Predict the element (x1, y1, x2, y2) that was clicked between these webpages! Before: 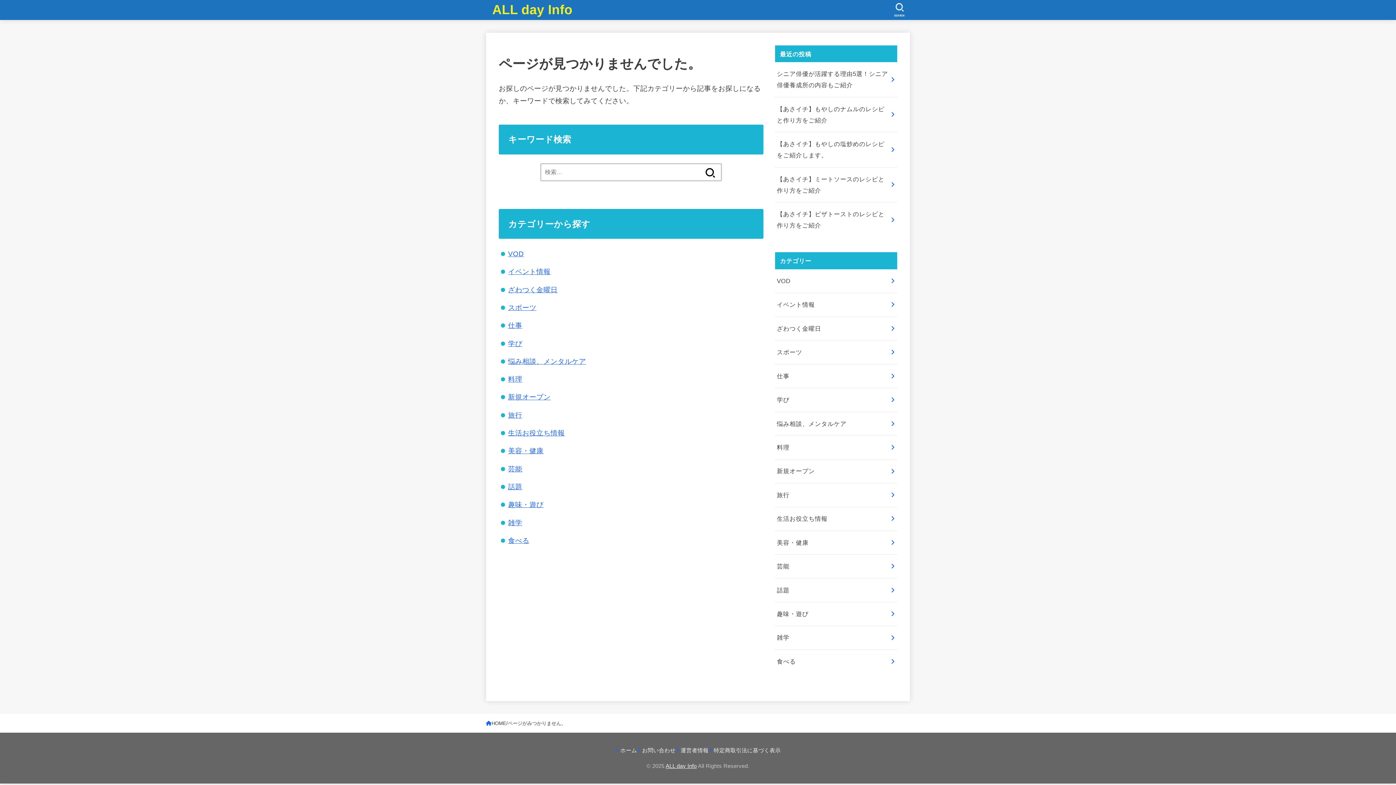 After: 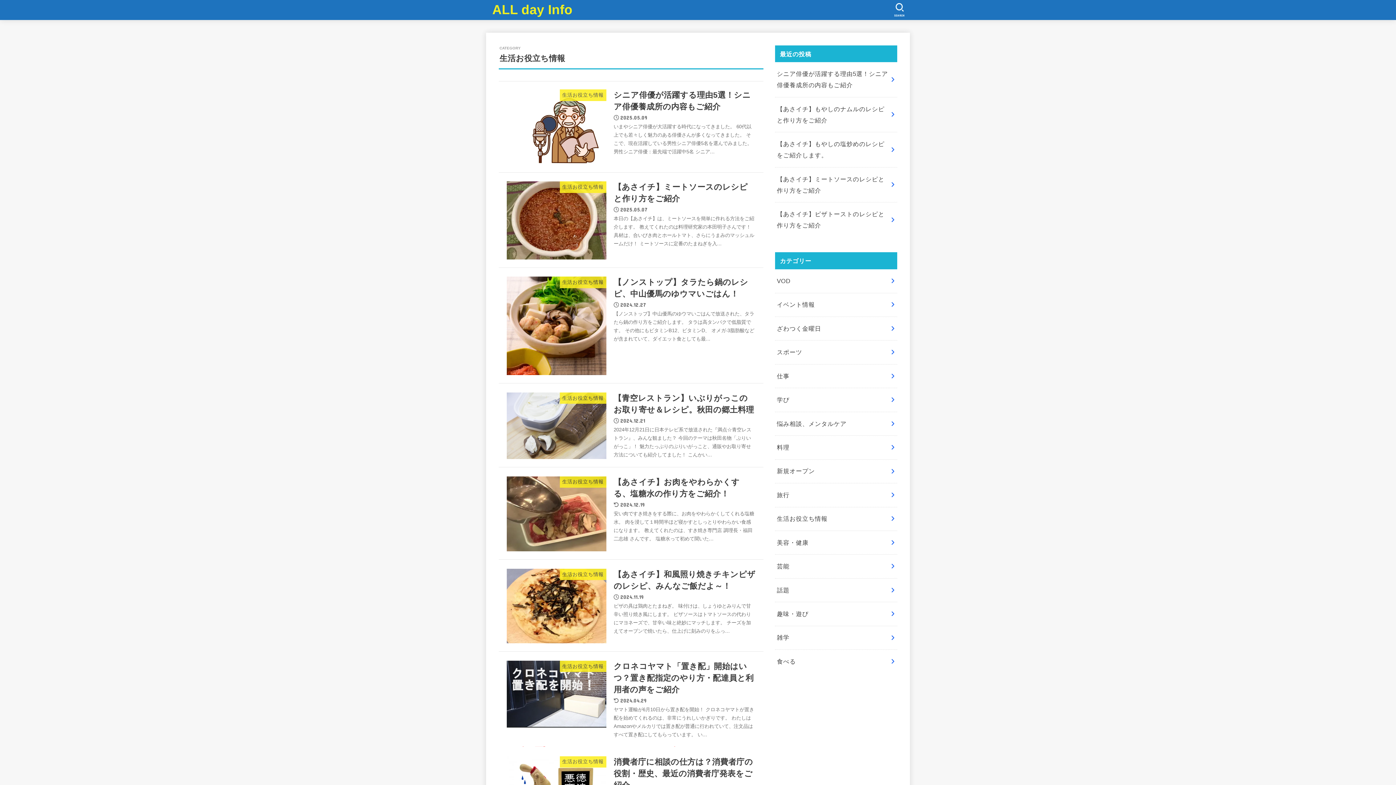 Action: label: 生活お役立ち情報 bbox: (775, 507, 897, 530)